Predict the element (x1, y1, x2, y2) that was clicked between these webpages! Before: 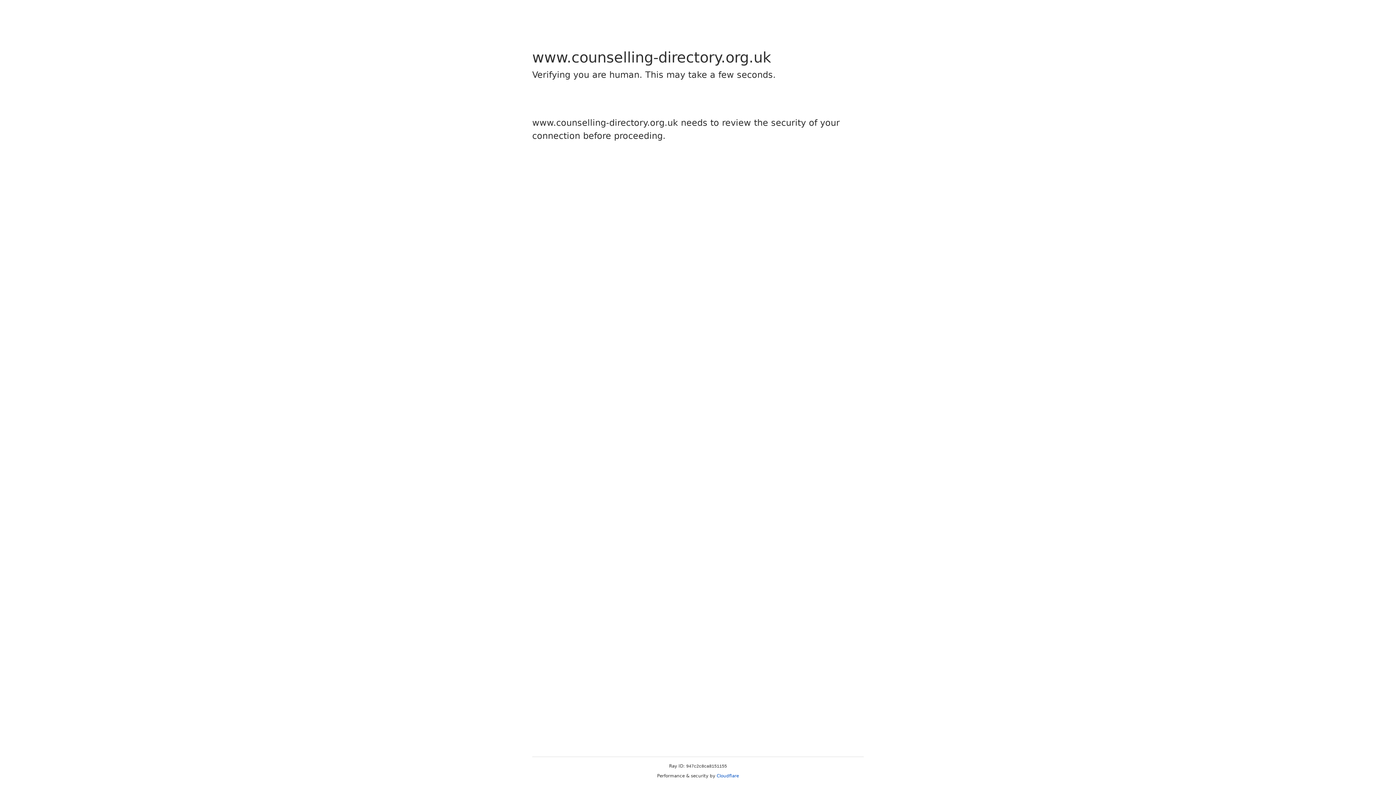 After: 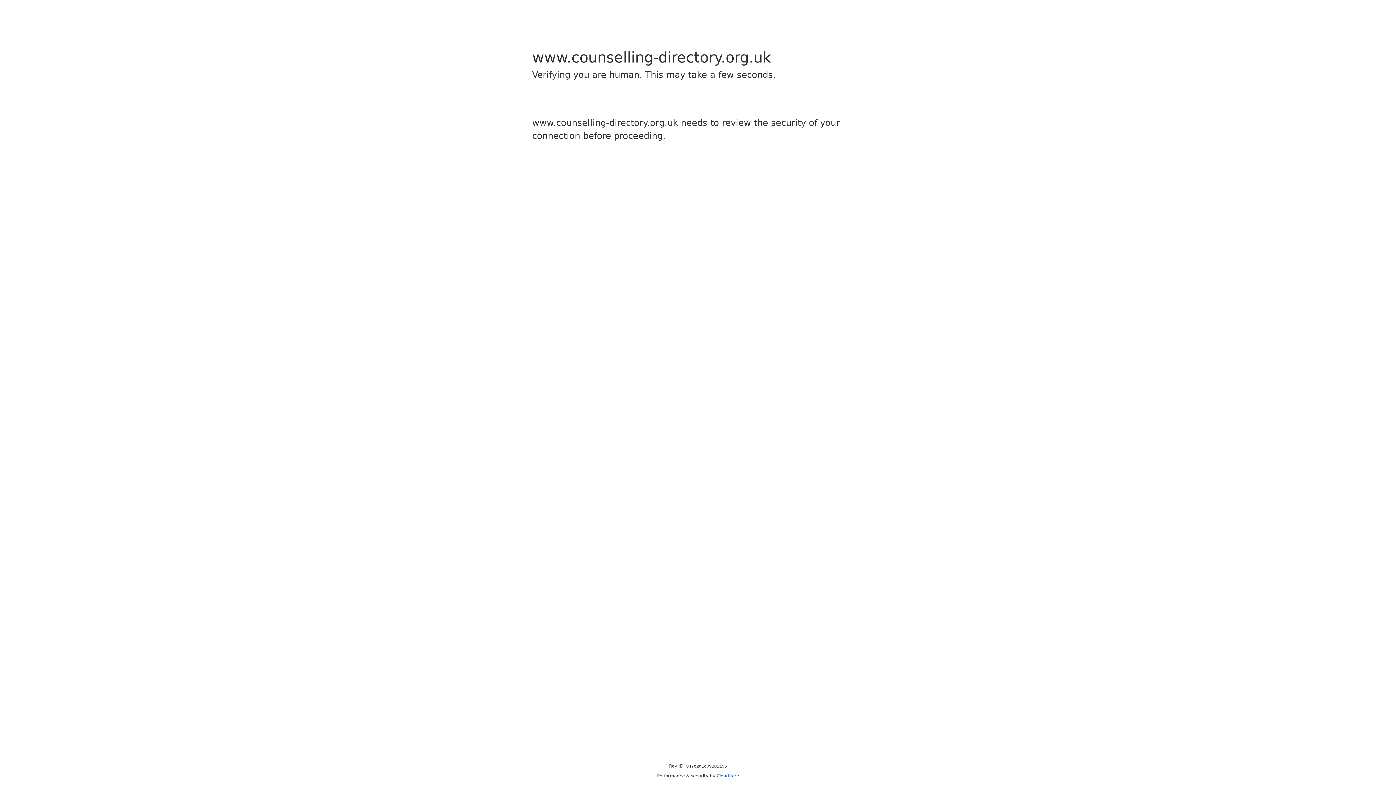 Action: label: Cloudflare bbox: (716, 773, 739, 778)